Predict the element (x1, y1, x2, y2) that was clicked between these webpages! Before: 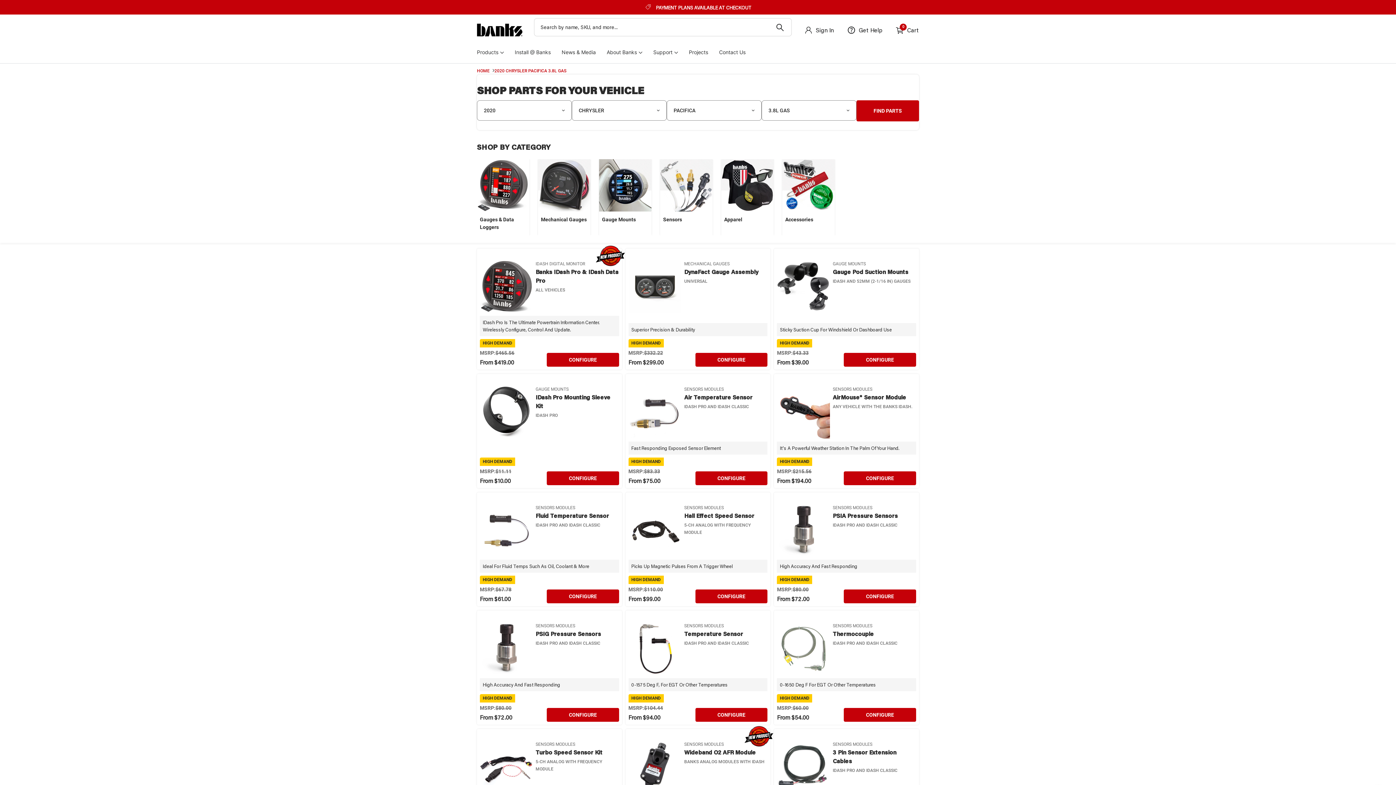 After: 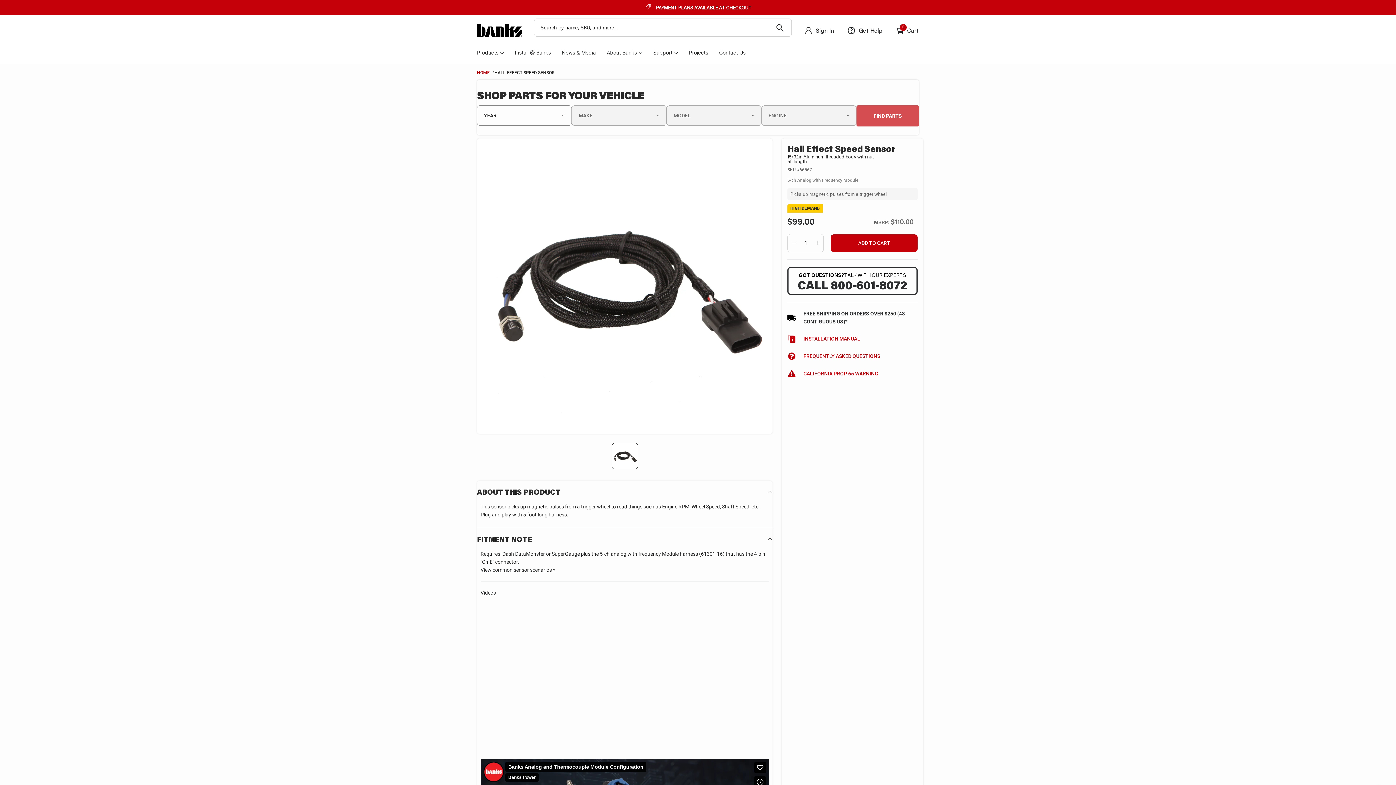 Action: bbox: (695, 589, 767, 603) label: CONFIGURE